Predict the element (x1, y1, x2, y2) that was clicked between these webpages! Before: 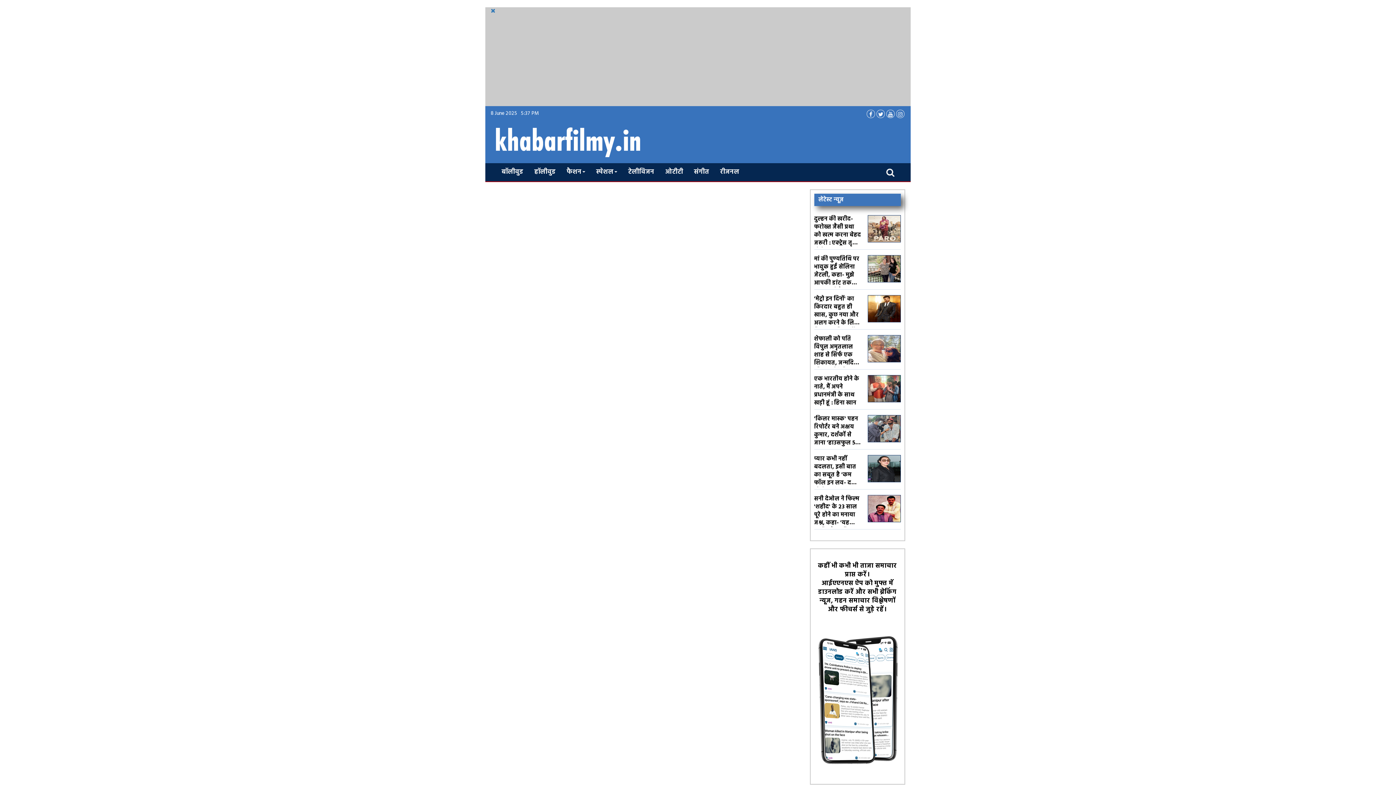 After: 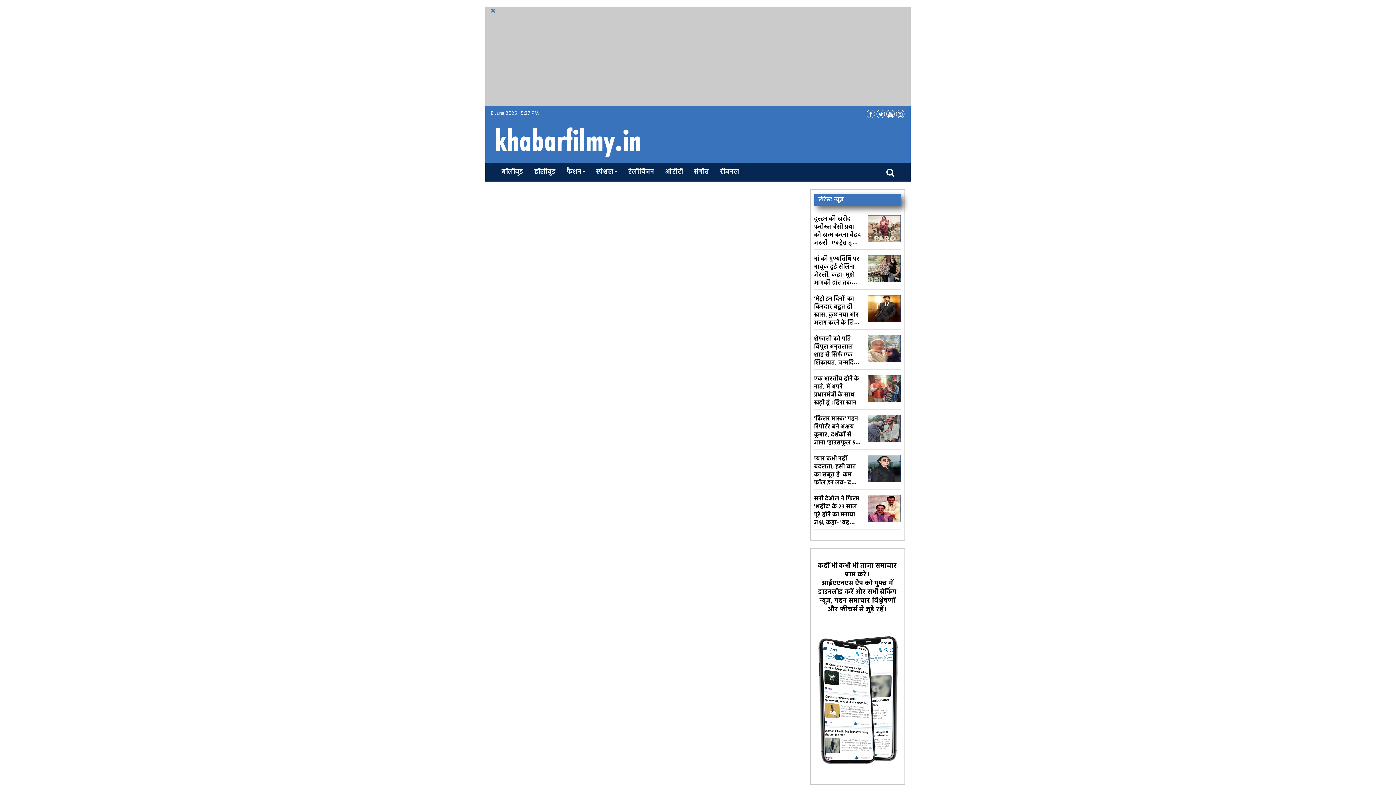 Action: bbox: (885, 110, 895, 119)